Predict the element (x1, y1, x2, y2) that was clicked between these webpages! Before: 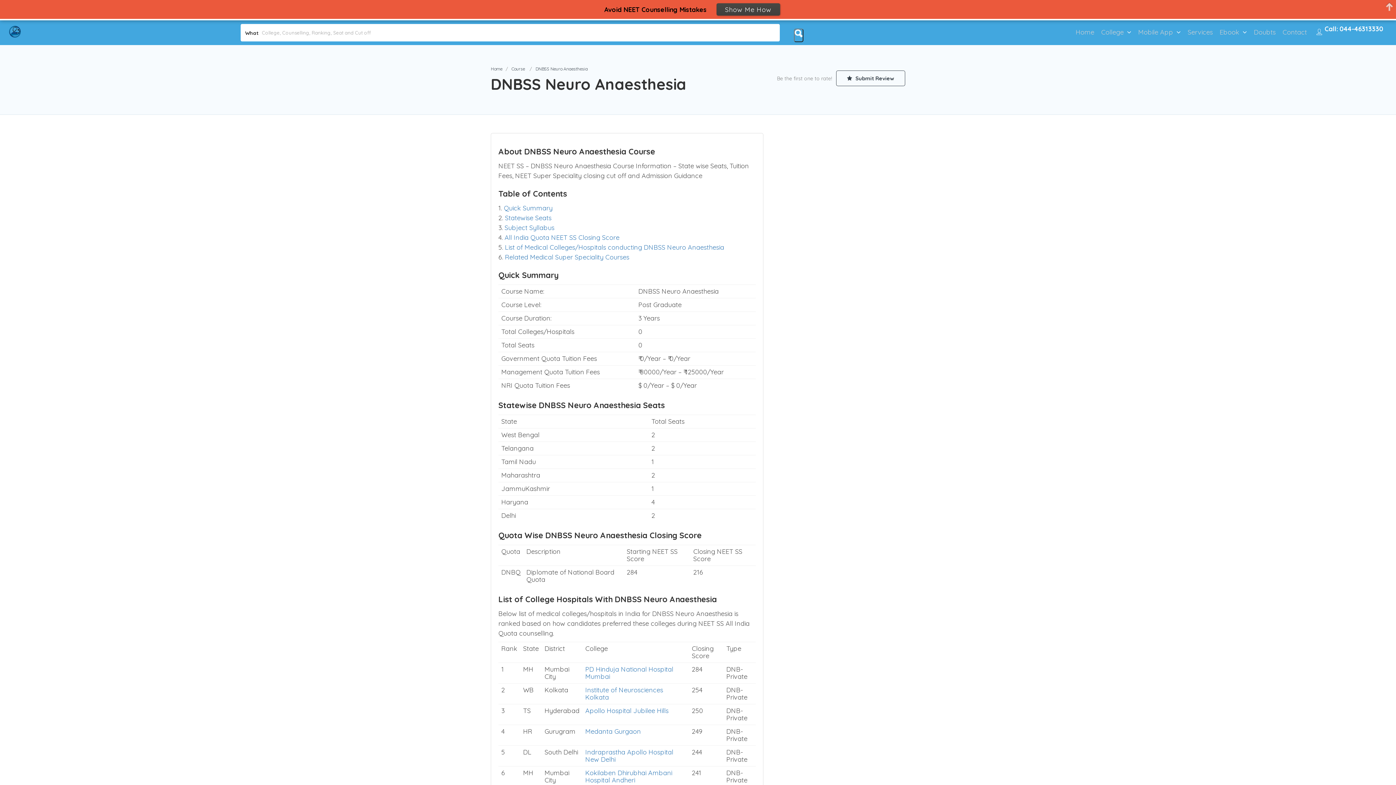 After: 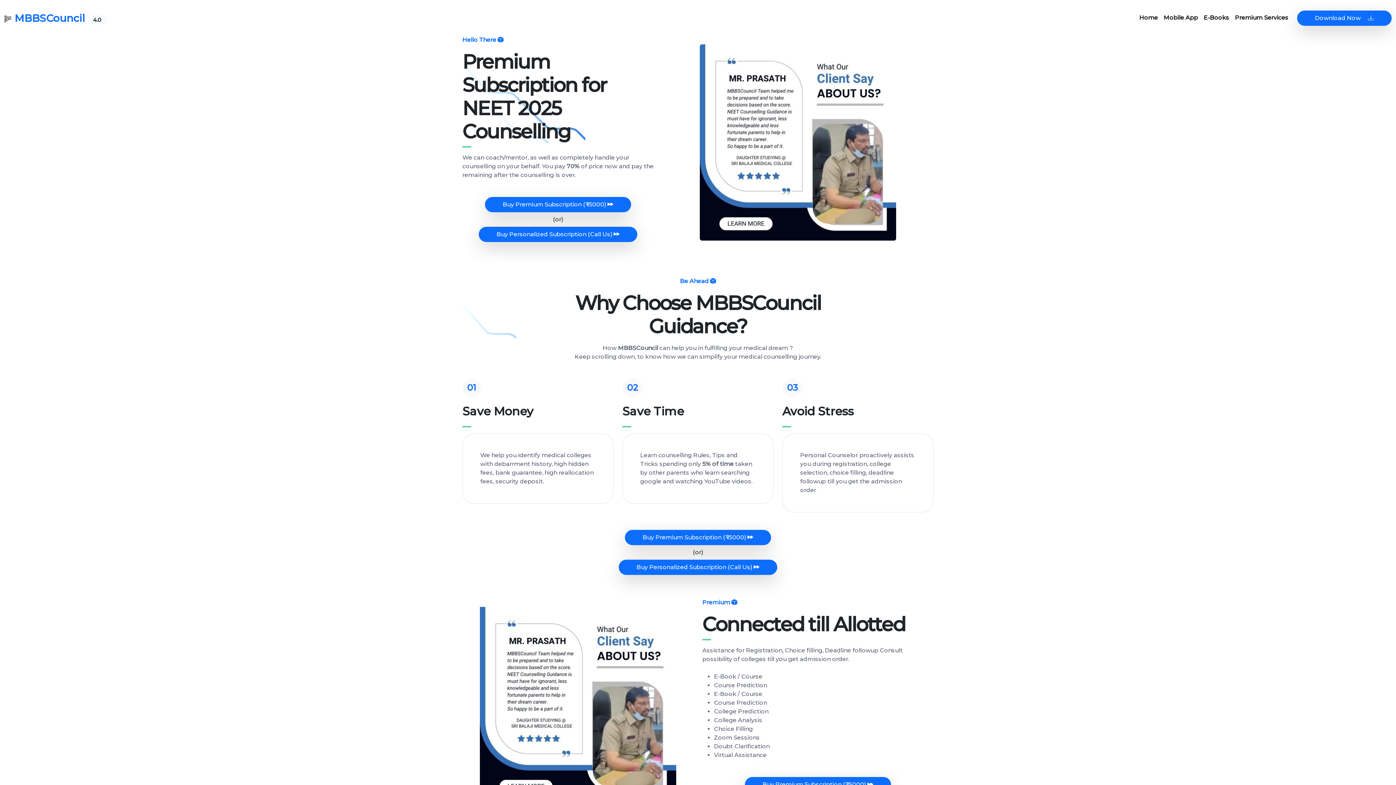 Action: label: Services bbox: (1187, 27, 1213, 36)